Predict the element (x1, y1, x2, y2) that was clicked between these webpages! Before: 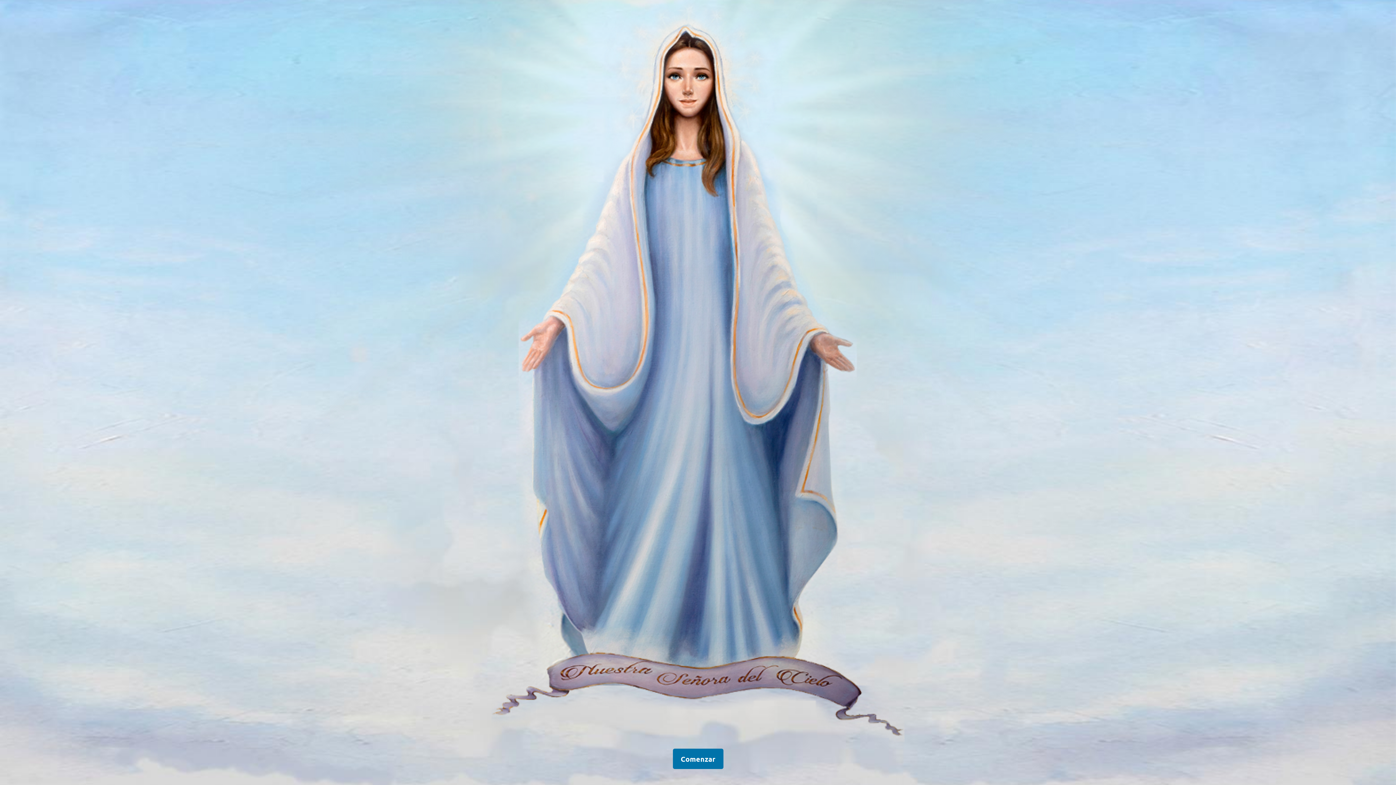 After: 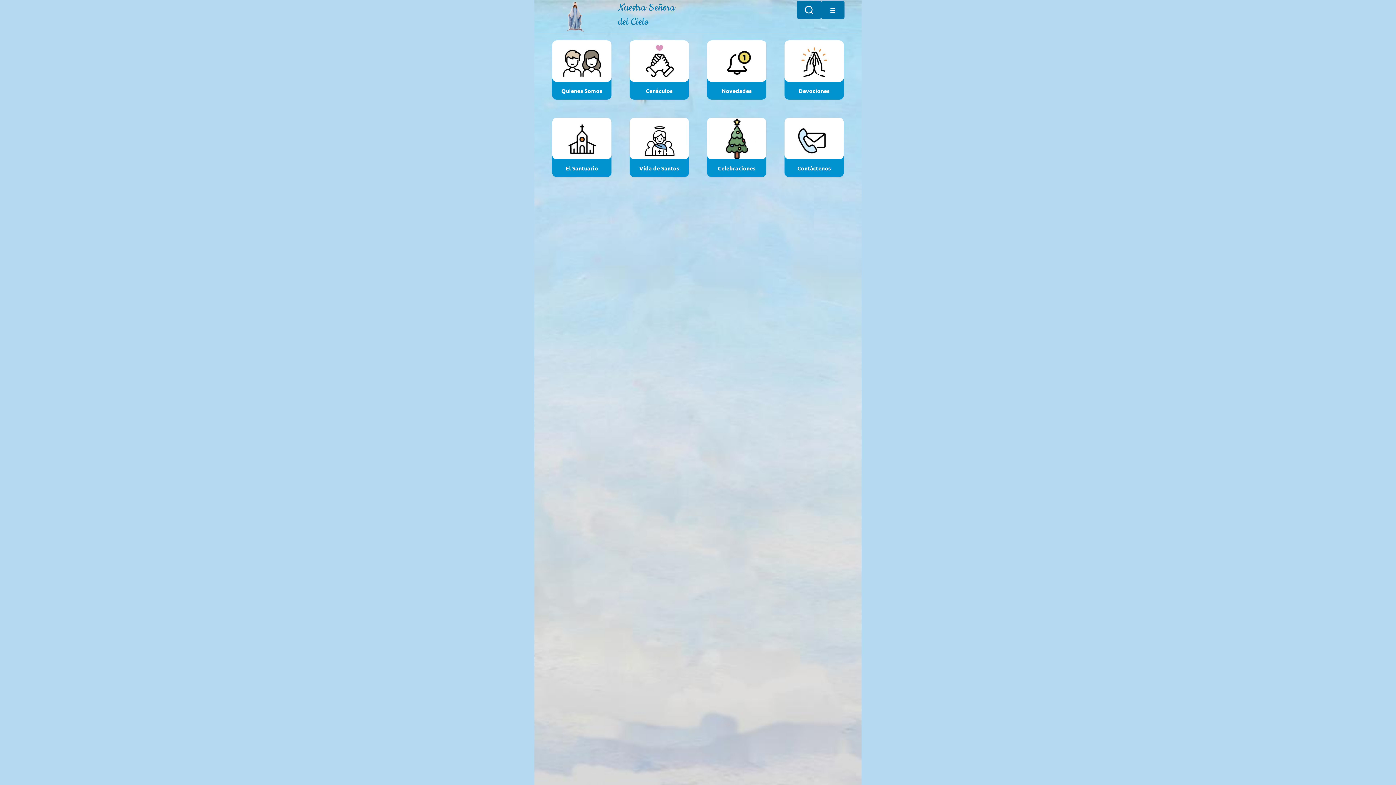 Action: bbox: (672, 749, 723, 769) label: Comenzar